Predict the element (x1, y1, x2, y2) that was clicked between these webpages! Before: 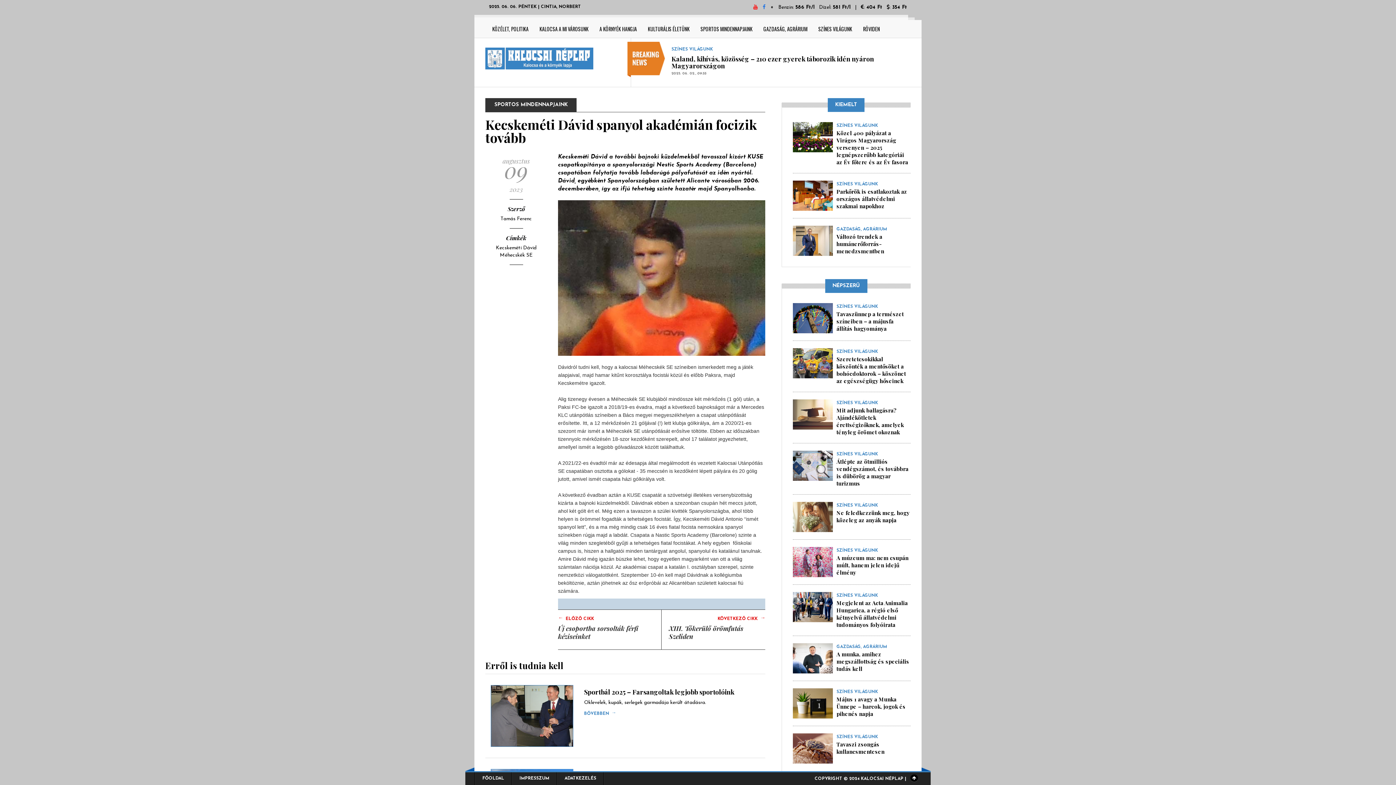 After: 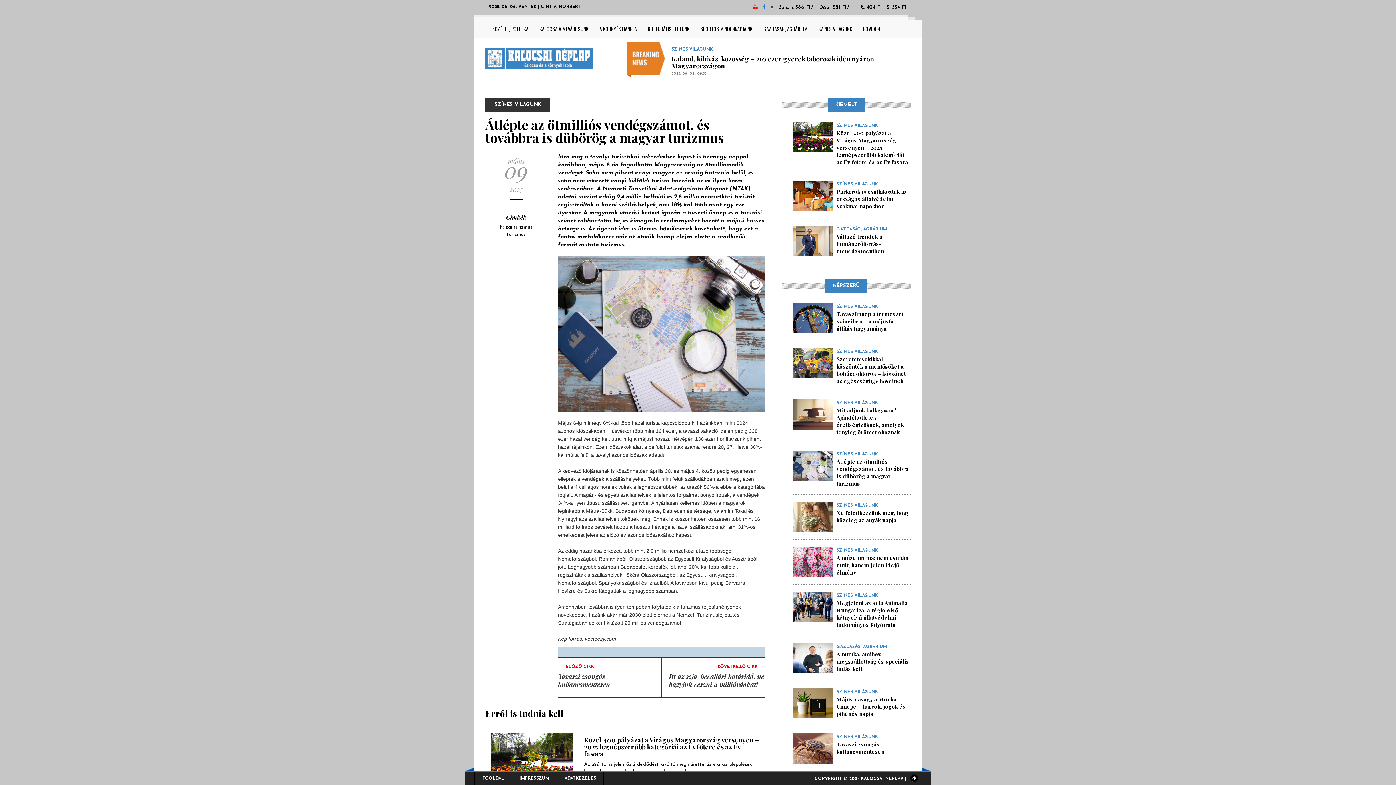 Action: bbox: (836, 458, 908, 487) label: Átlépte az ötmilliós vendégszámot, és továbbra is dübörög a magyar turizmus